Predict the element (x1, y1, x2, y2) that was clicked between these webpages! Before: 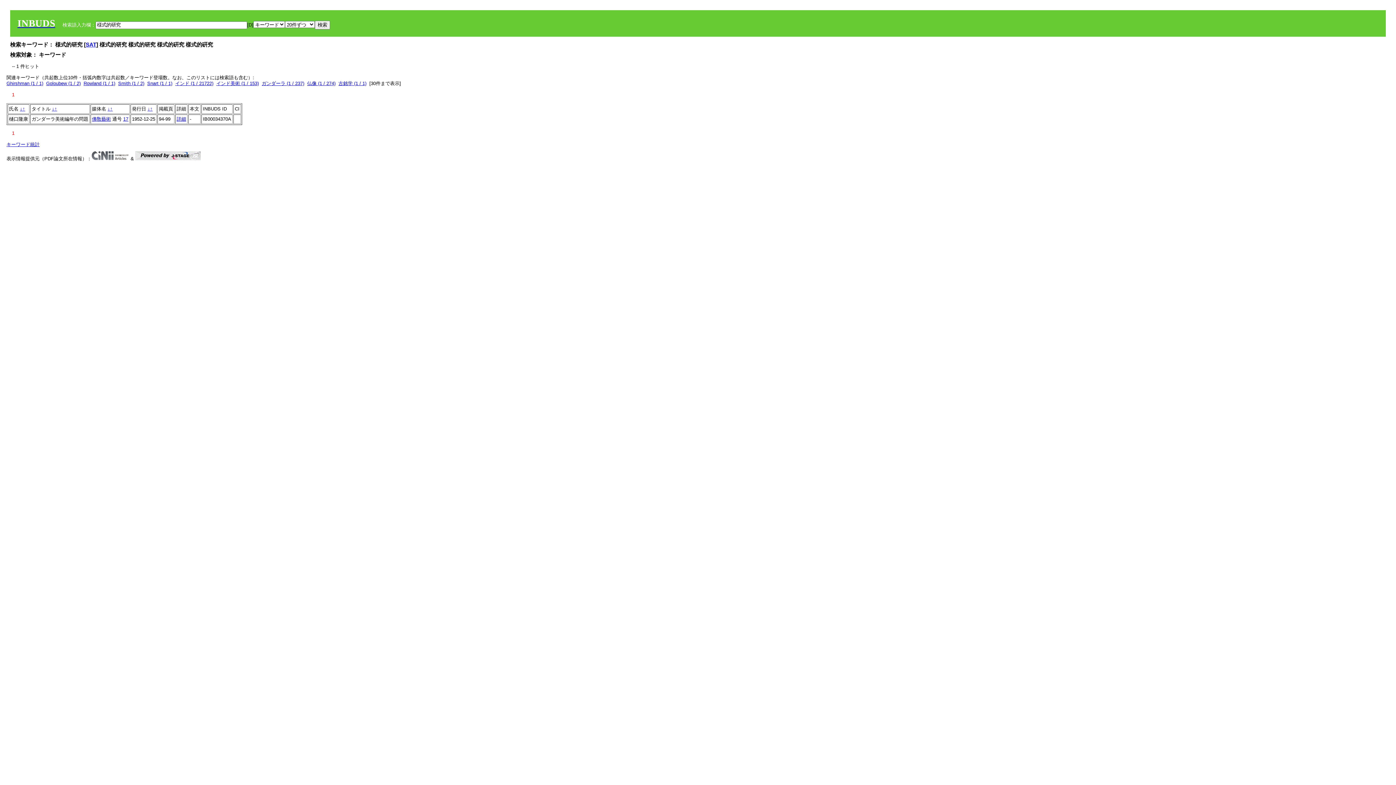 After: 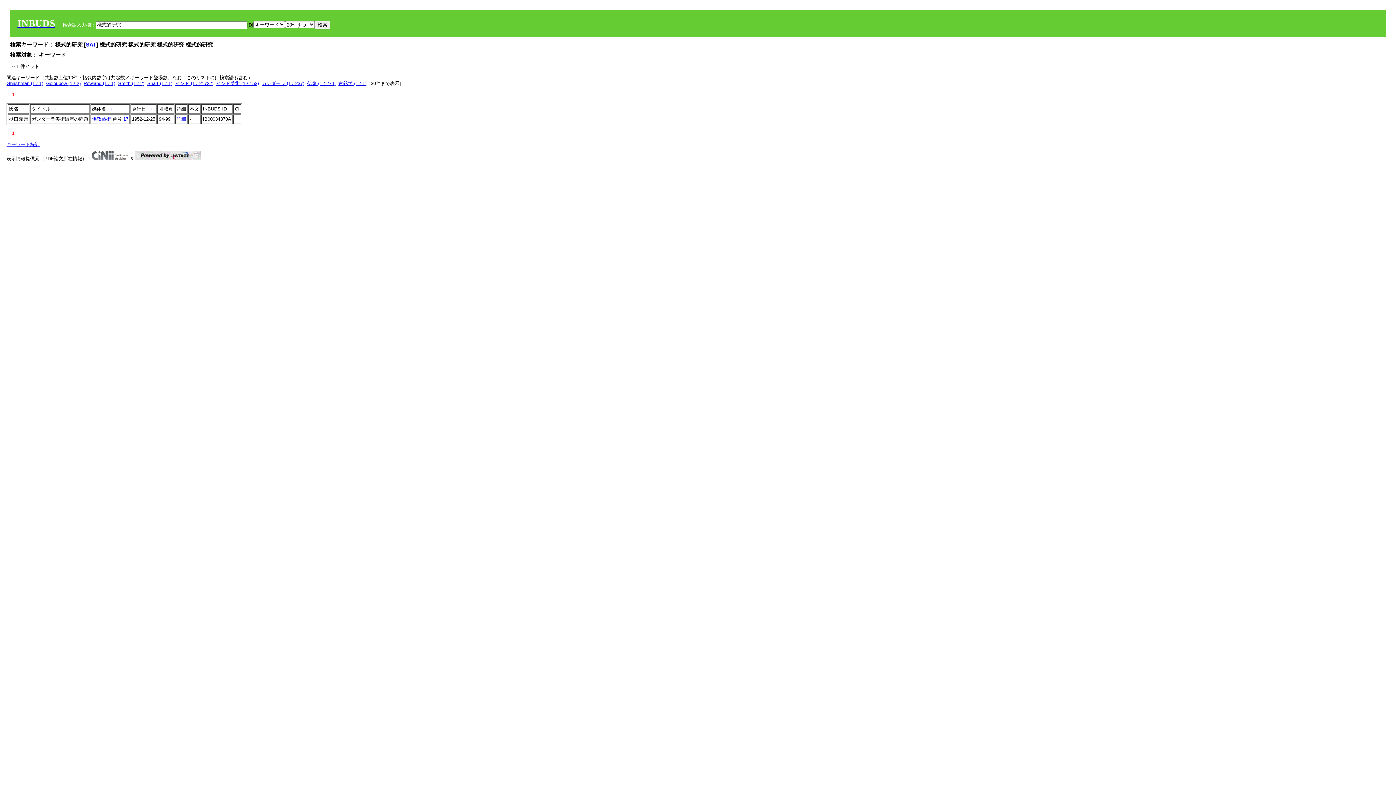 Action: label: ↑ bbox: (54, 106, 57, 111)